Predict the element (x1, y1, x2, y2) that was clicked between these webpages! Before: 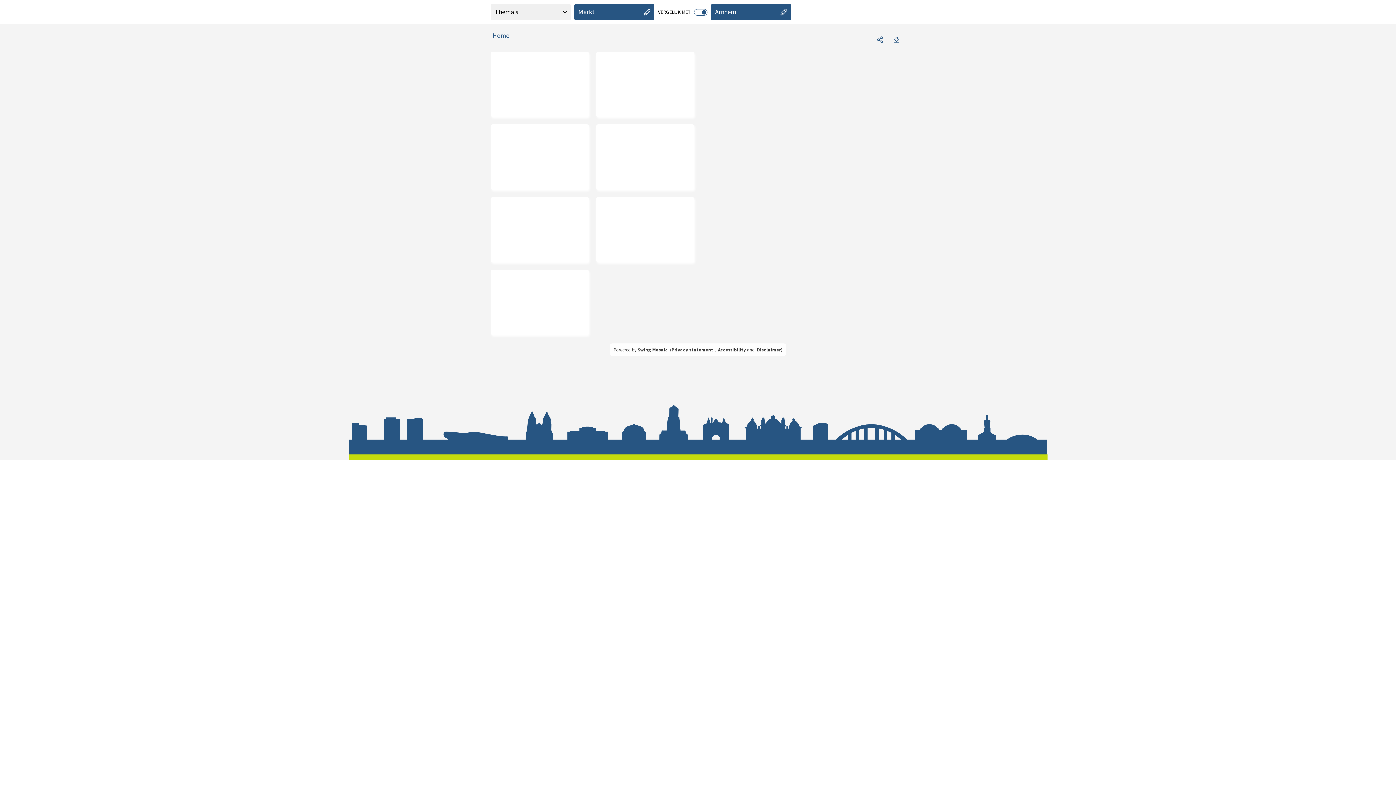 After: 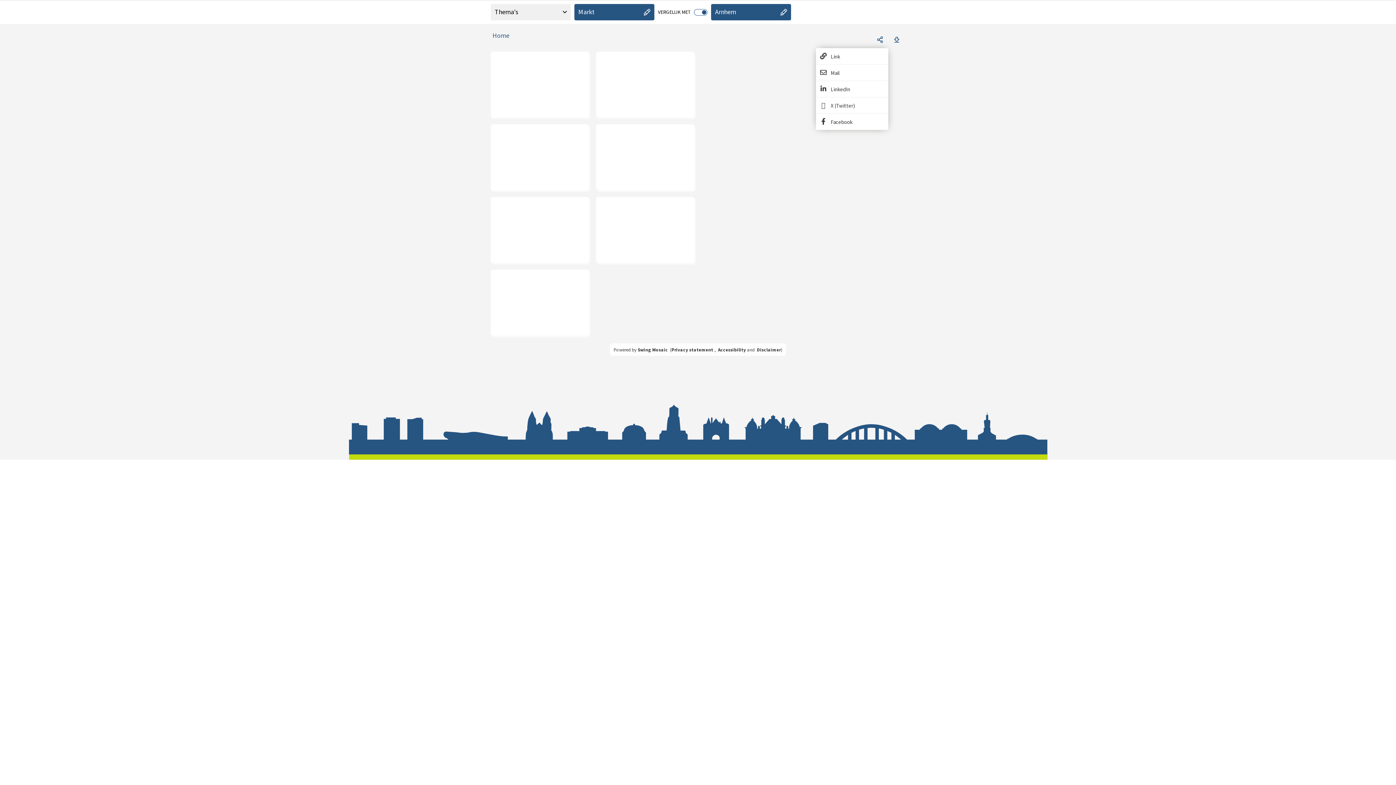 Action: label: Deel een link bbox: (872, 31, 888, 47)